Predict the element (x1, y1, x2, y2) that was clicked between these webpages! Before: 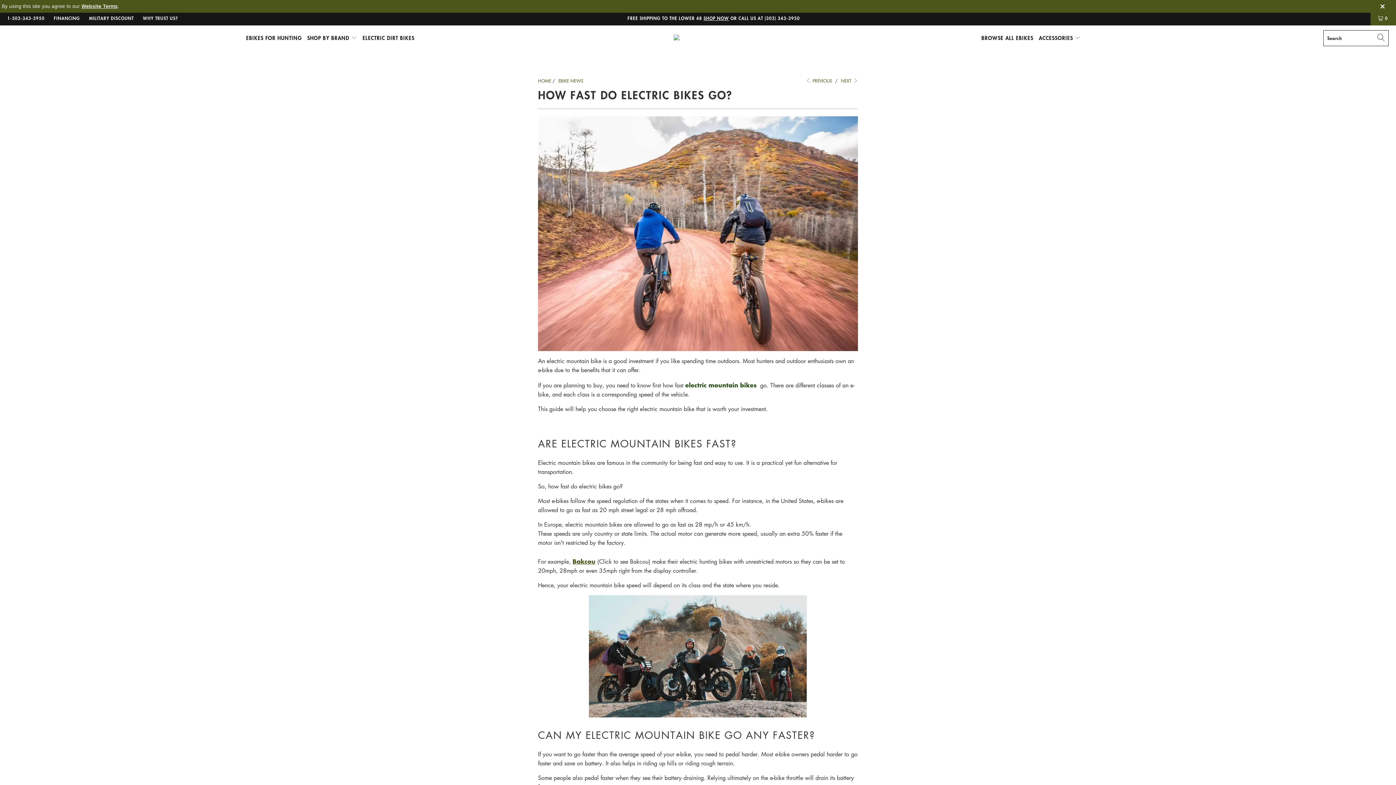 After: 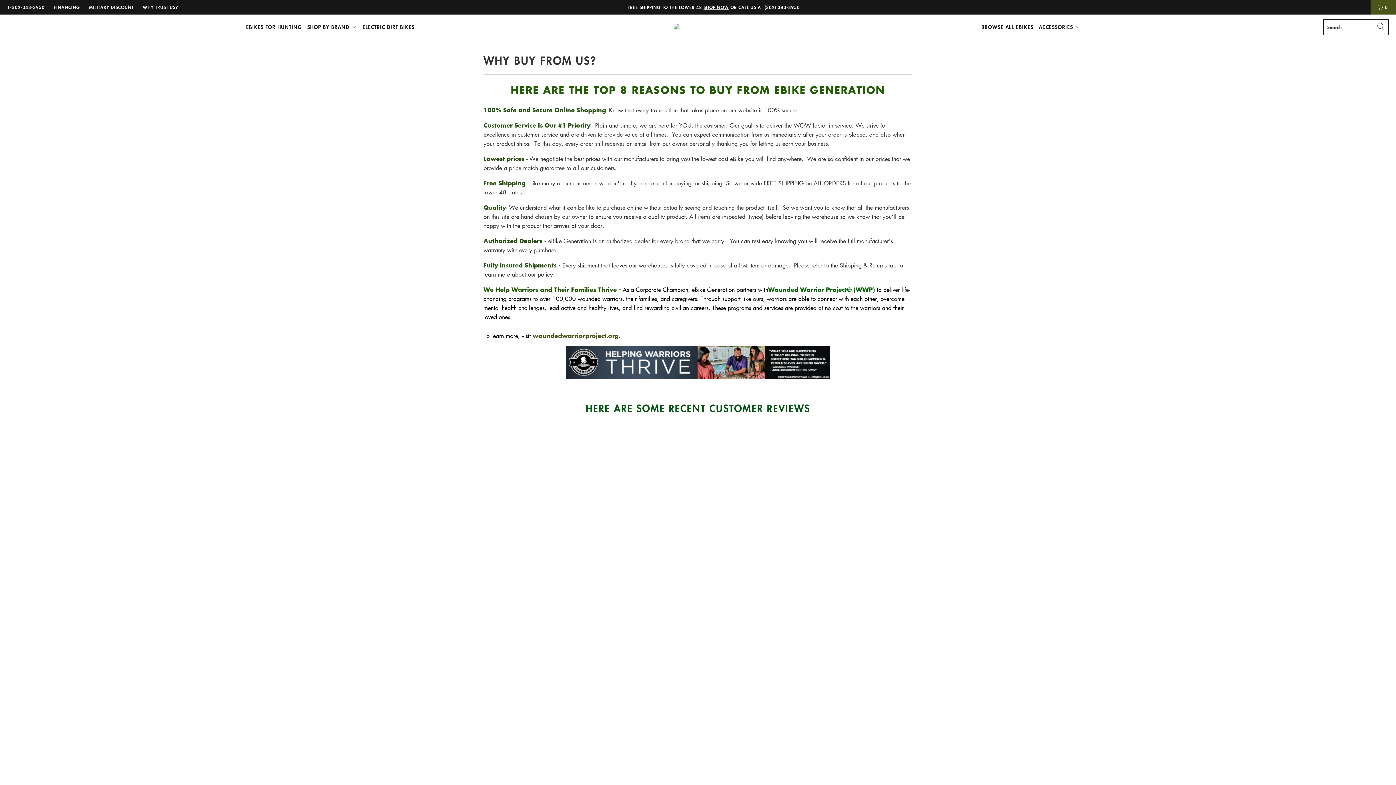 Action: label: WHY TRUST US? bbox: (142, 10, 178, 25)